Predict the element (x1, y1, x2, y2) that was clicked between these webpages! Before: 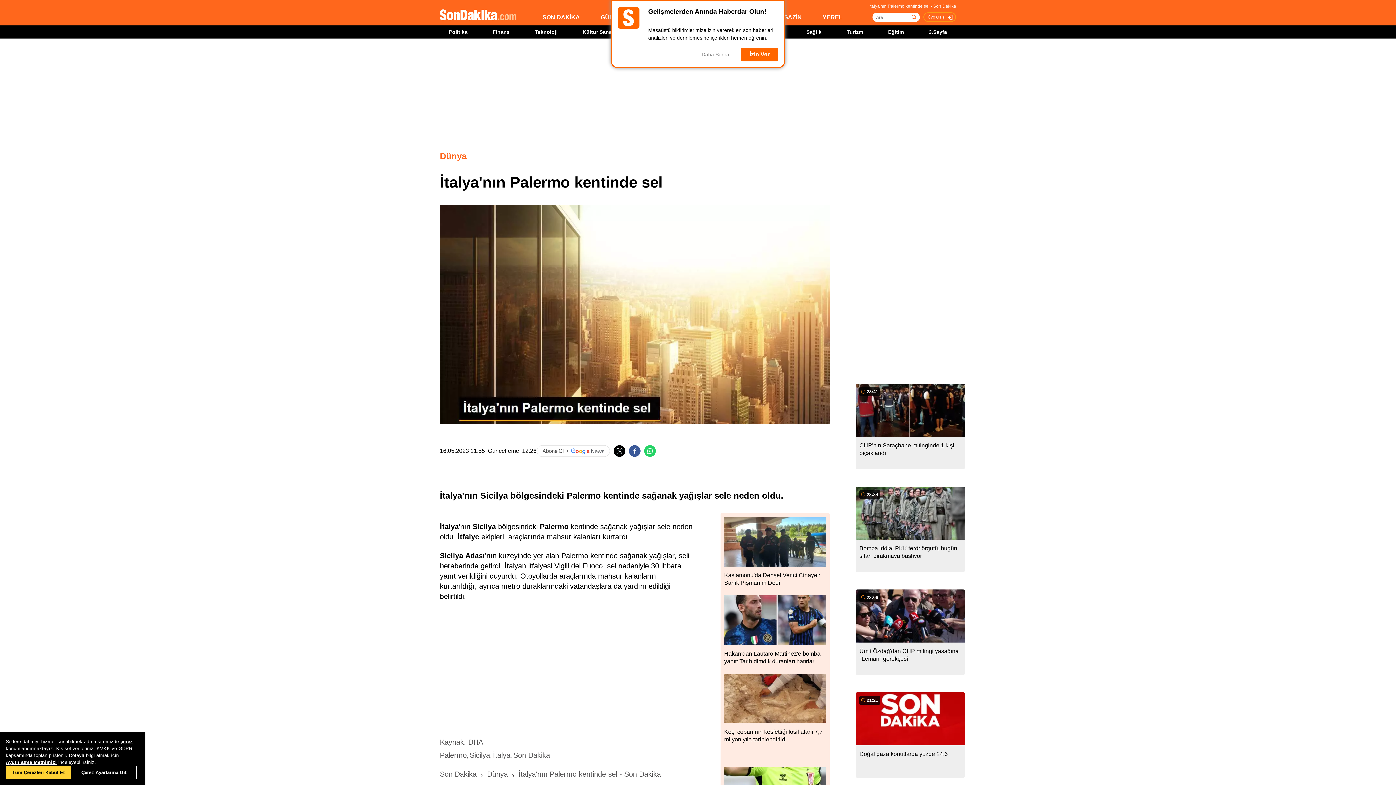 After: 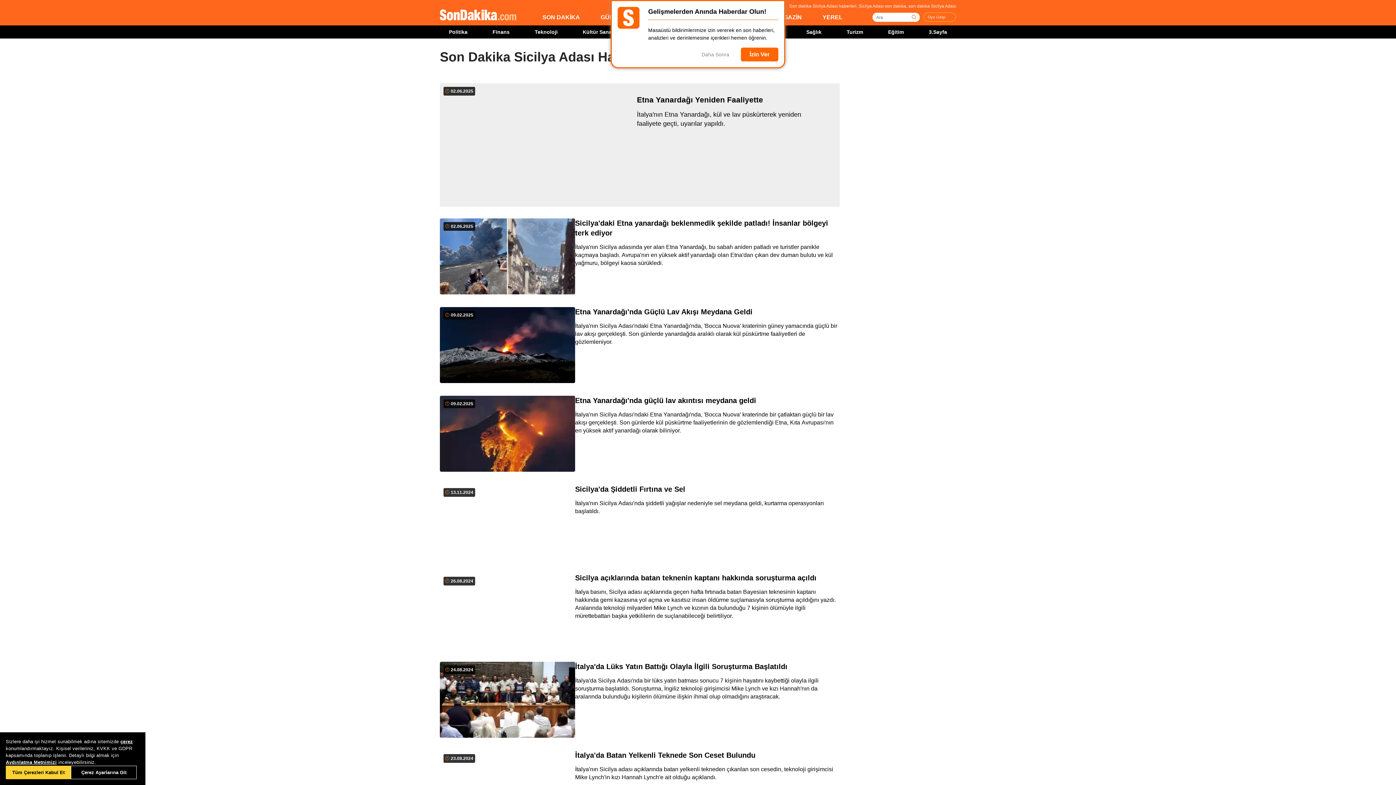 Action: bbox: (440, 550, 485, 561) label: Sicilya Adası